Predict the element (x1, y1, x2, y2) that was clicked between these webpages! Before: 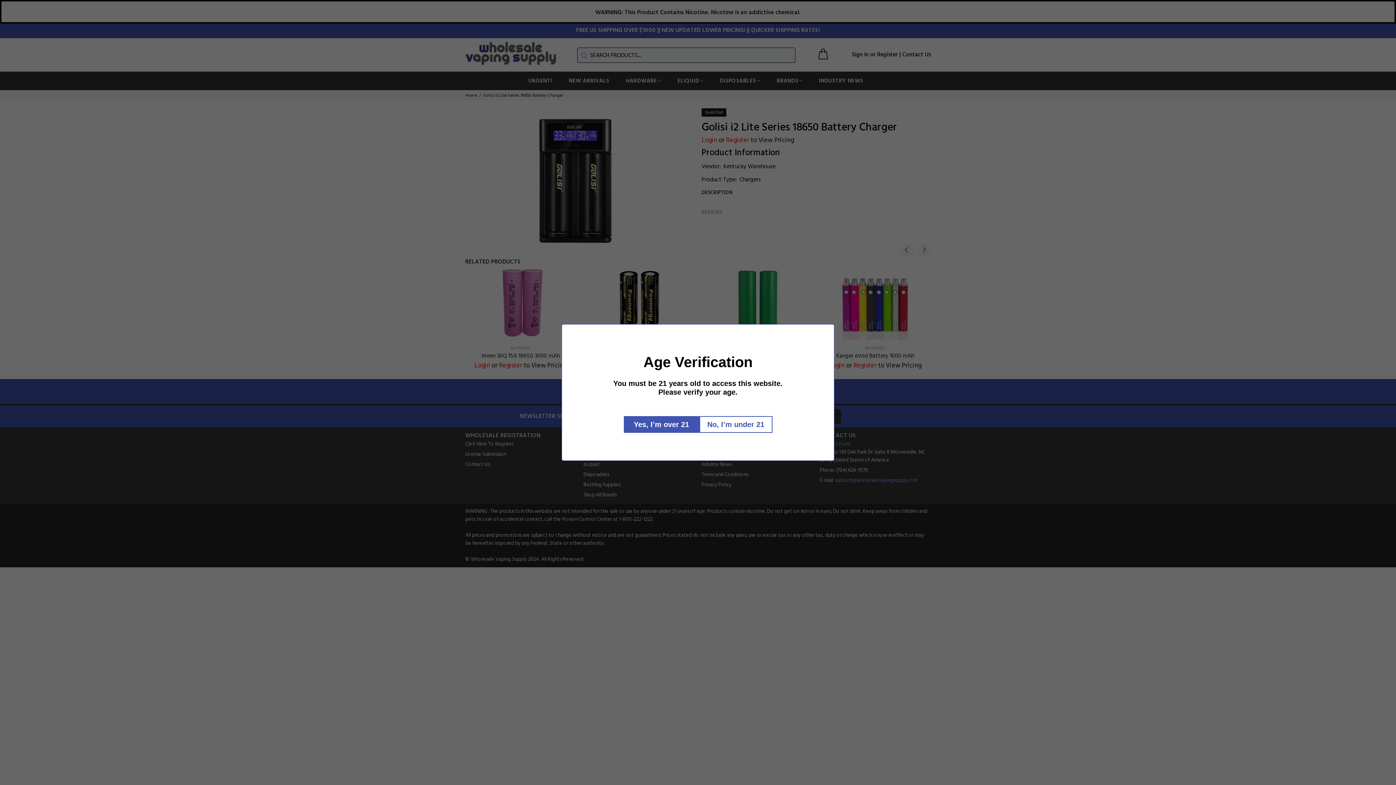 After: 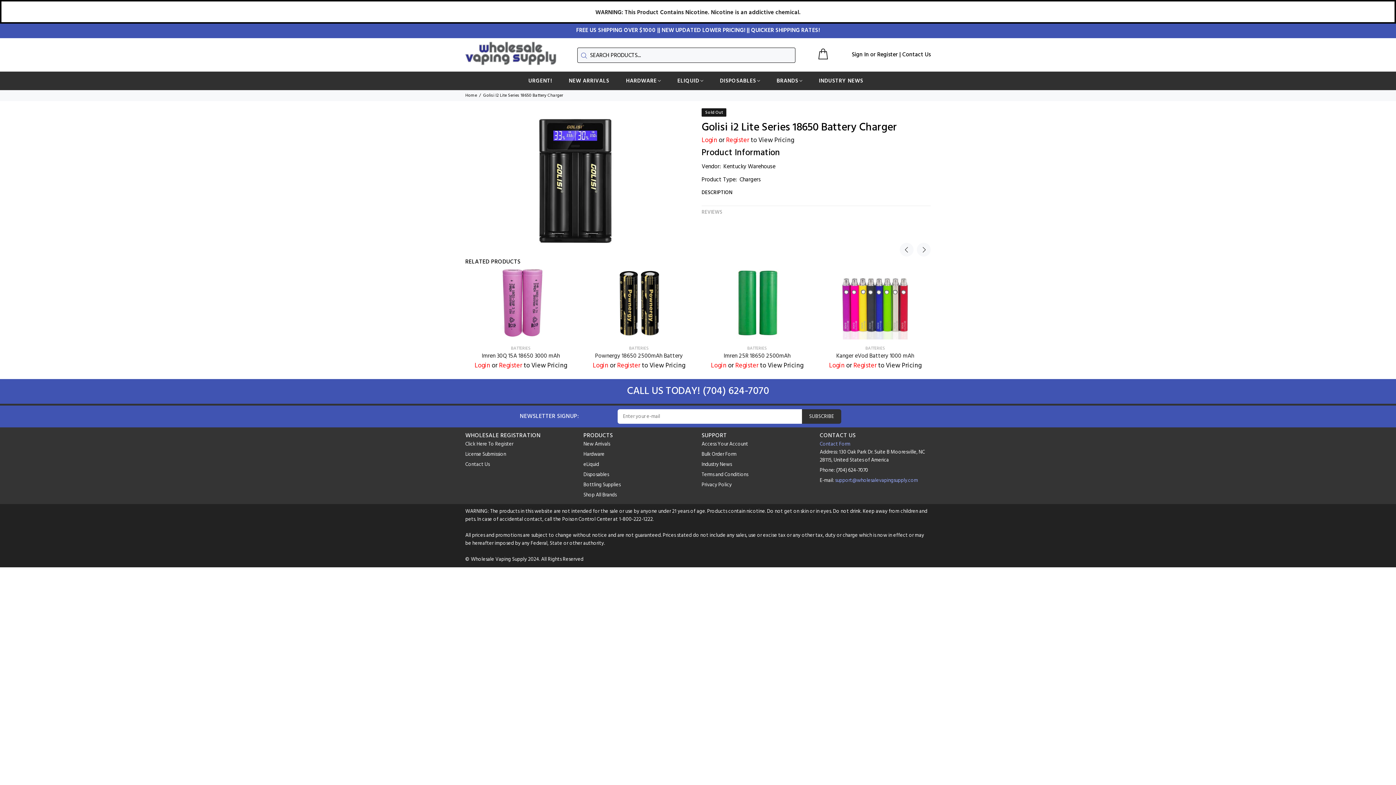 Action: label: Yes, I’m over 21 bbox: (639, 416, 715, 433)